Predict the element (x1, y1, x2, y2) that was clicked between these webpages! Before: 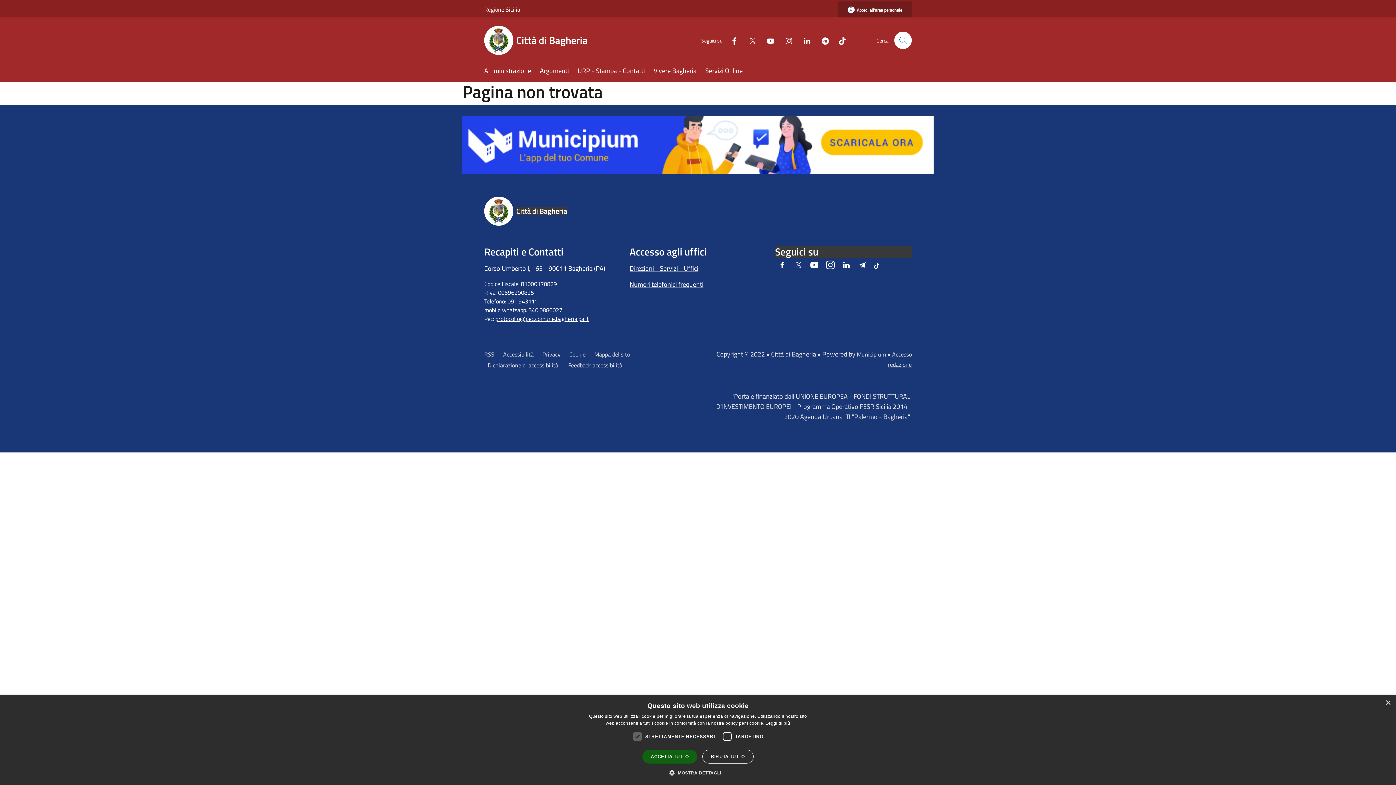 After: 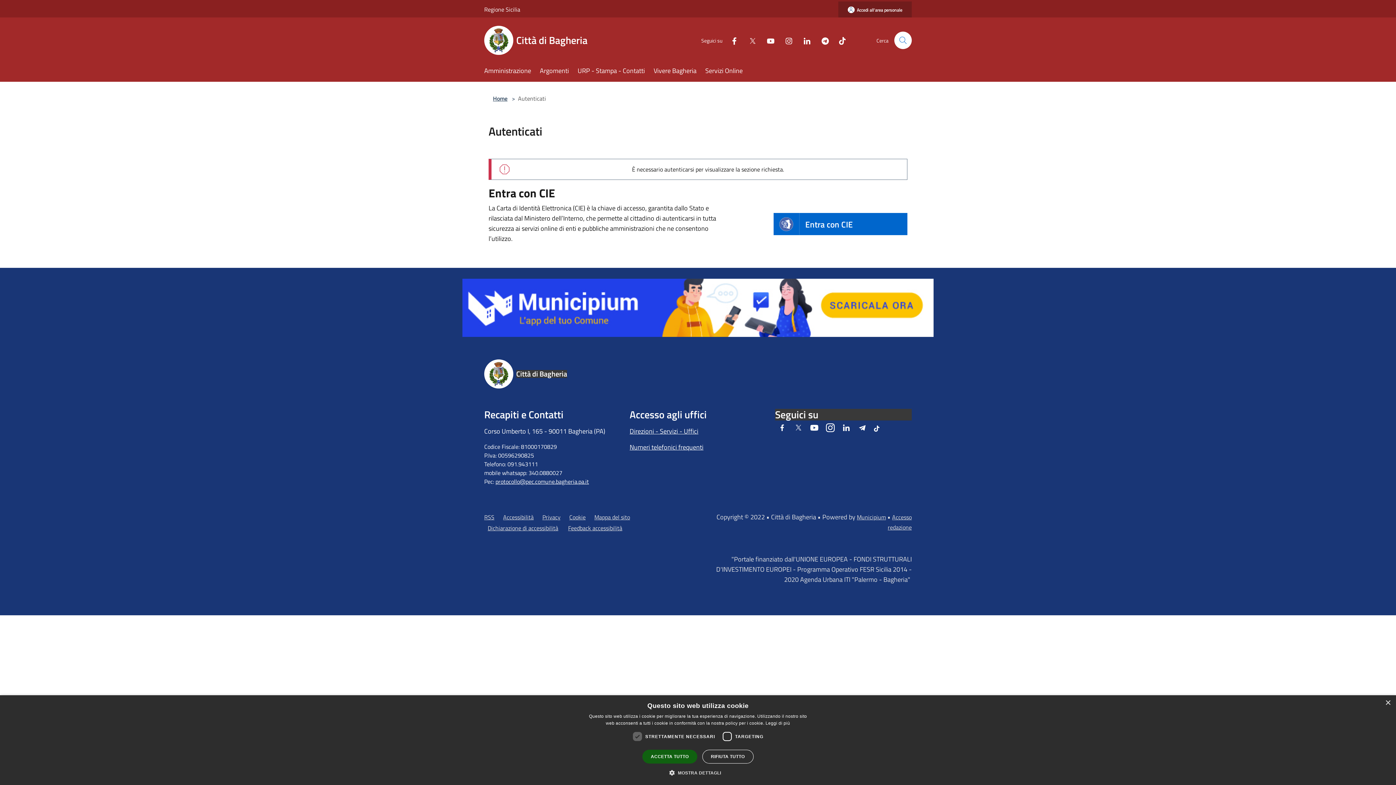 Action: bbox: (838, 1, 912, 18) label: Accedi all'area personale